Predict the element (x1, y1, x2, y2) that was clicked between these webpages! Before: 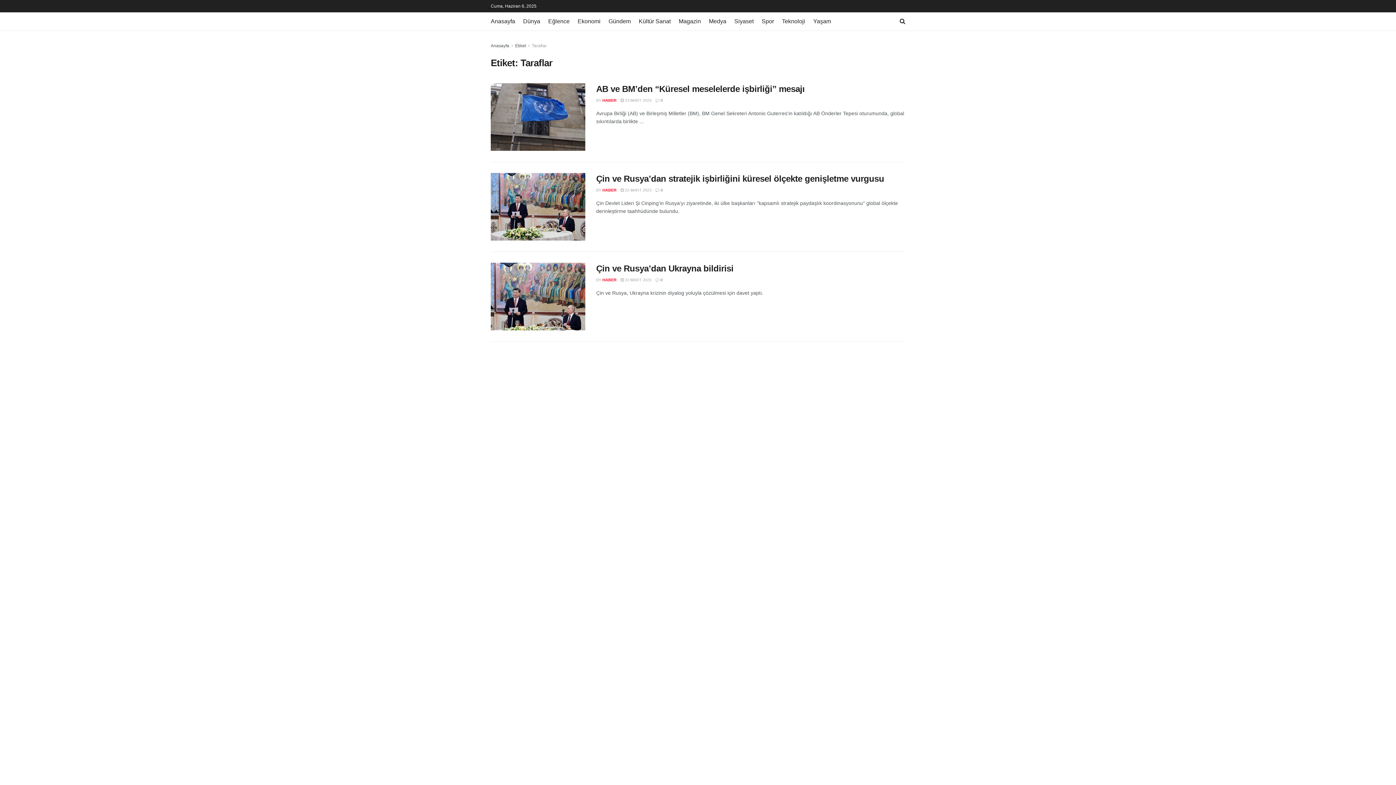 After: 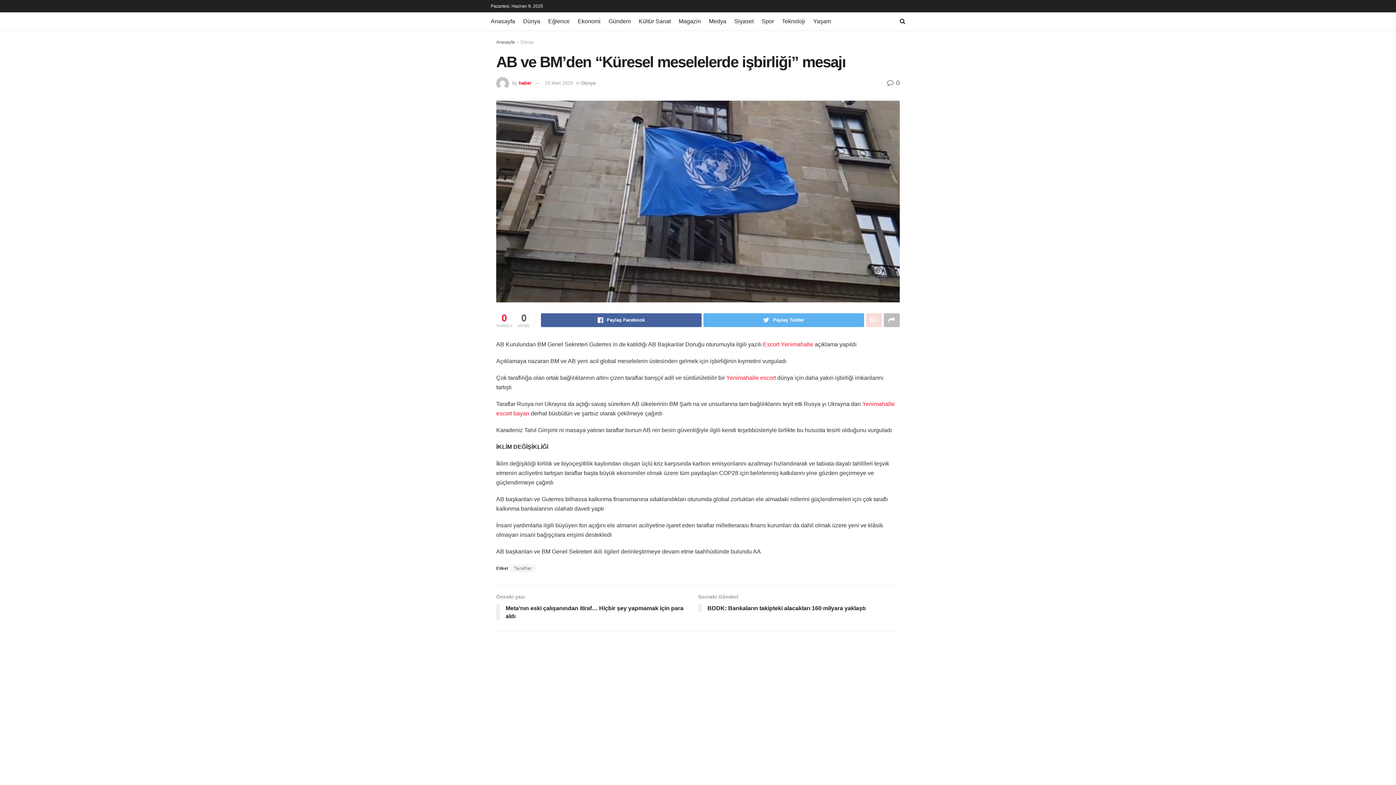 Action: label:  23 MART 2023 bbox: (620, 98, 651, 102)